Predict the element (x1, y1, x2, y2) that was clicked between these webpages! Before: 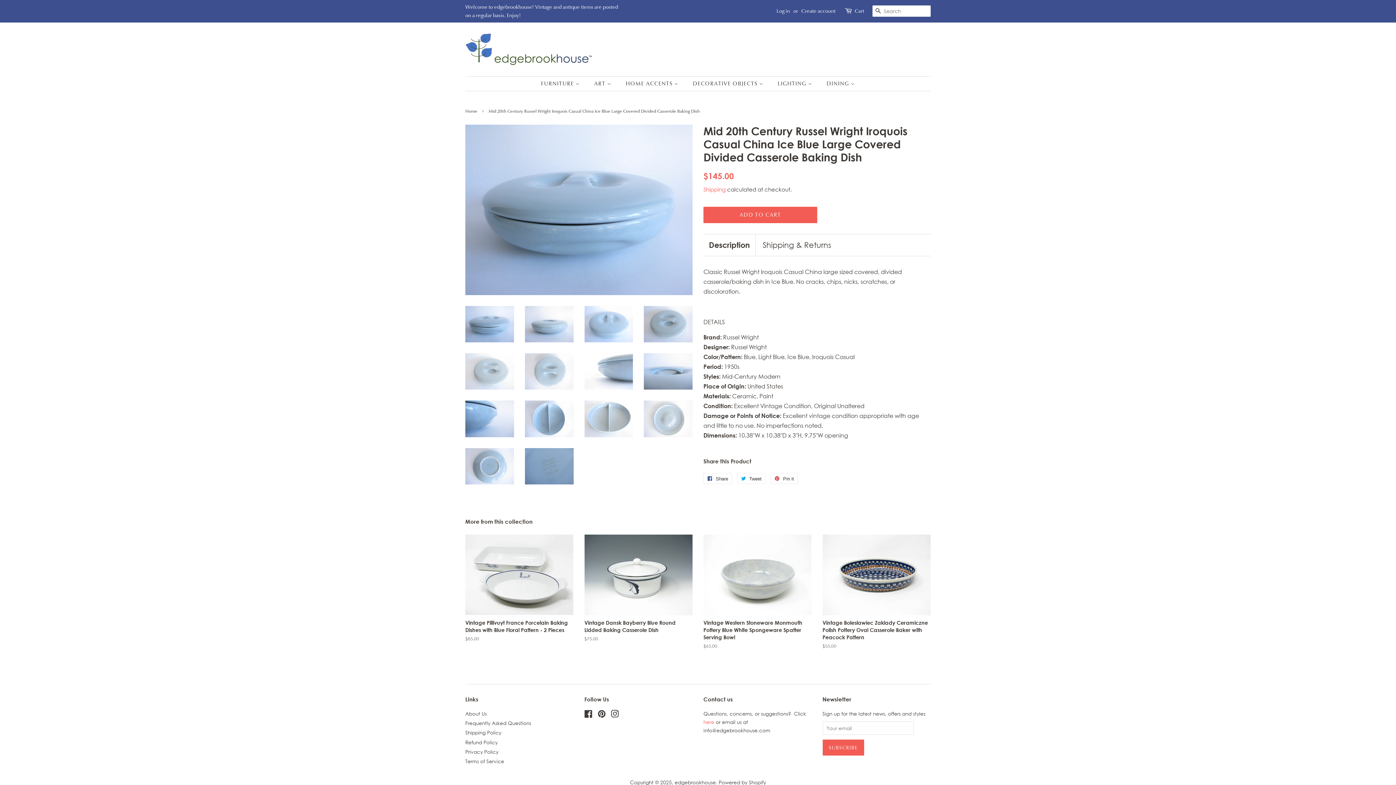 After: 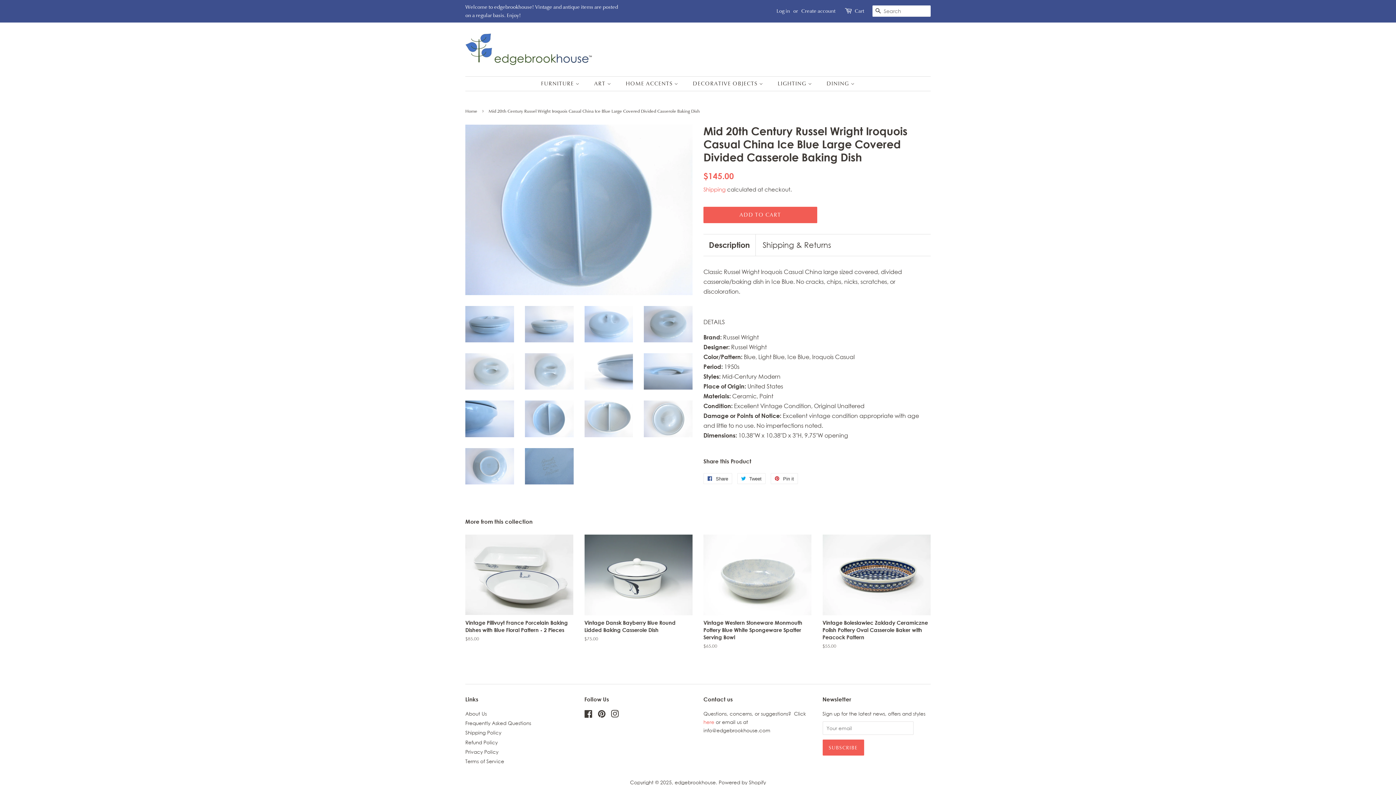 Action: bbox: (525, 400, 573, 437)